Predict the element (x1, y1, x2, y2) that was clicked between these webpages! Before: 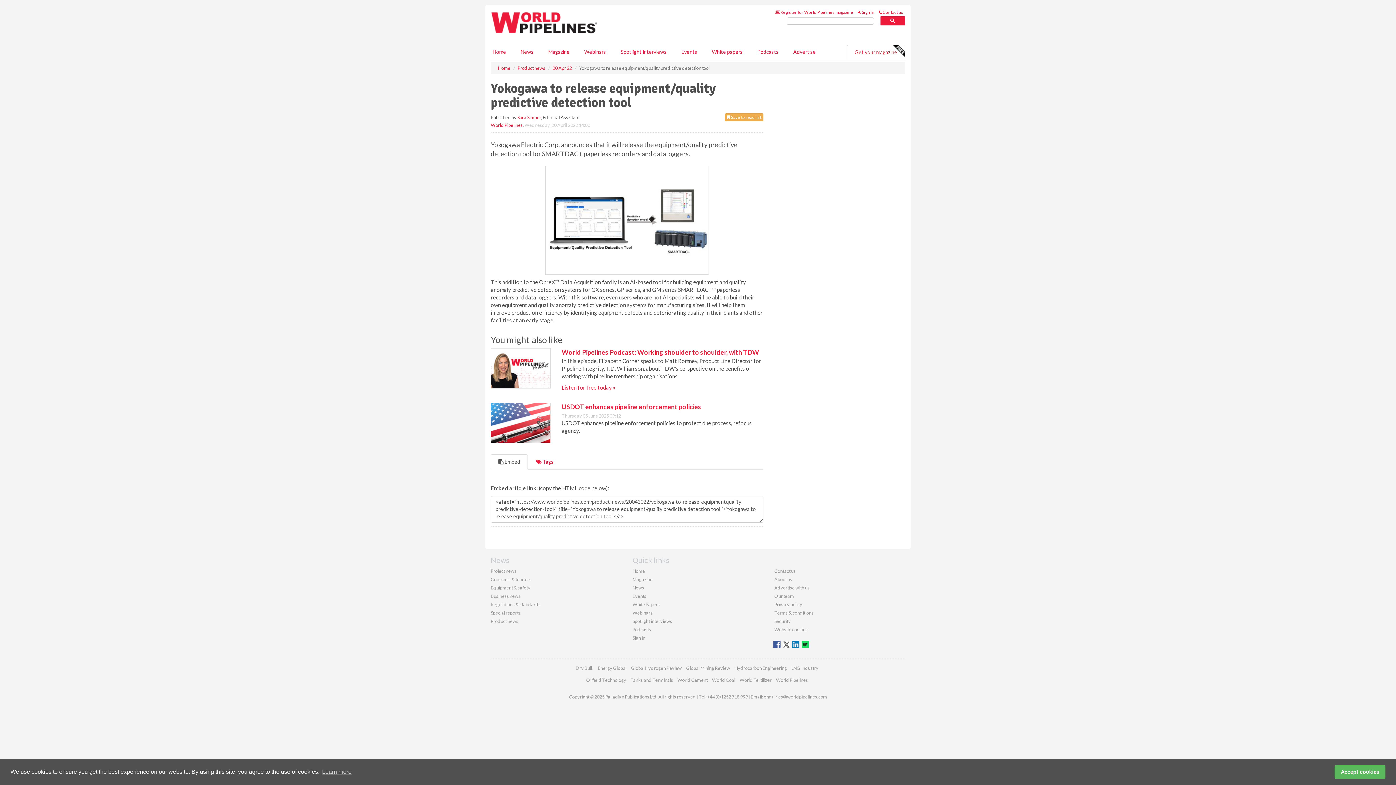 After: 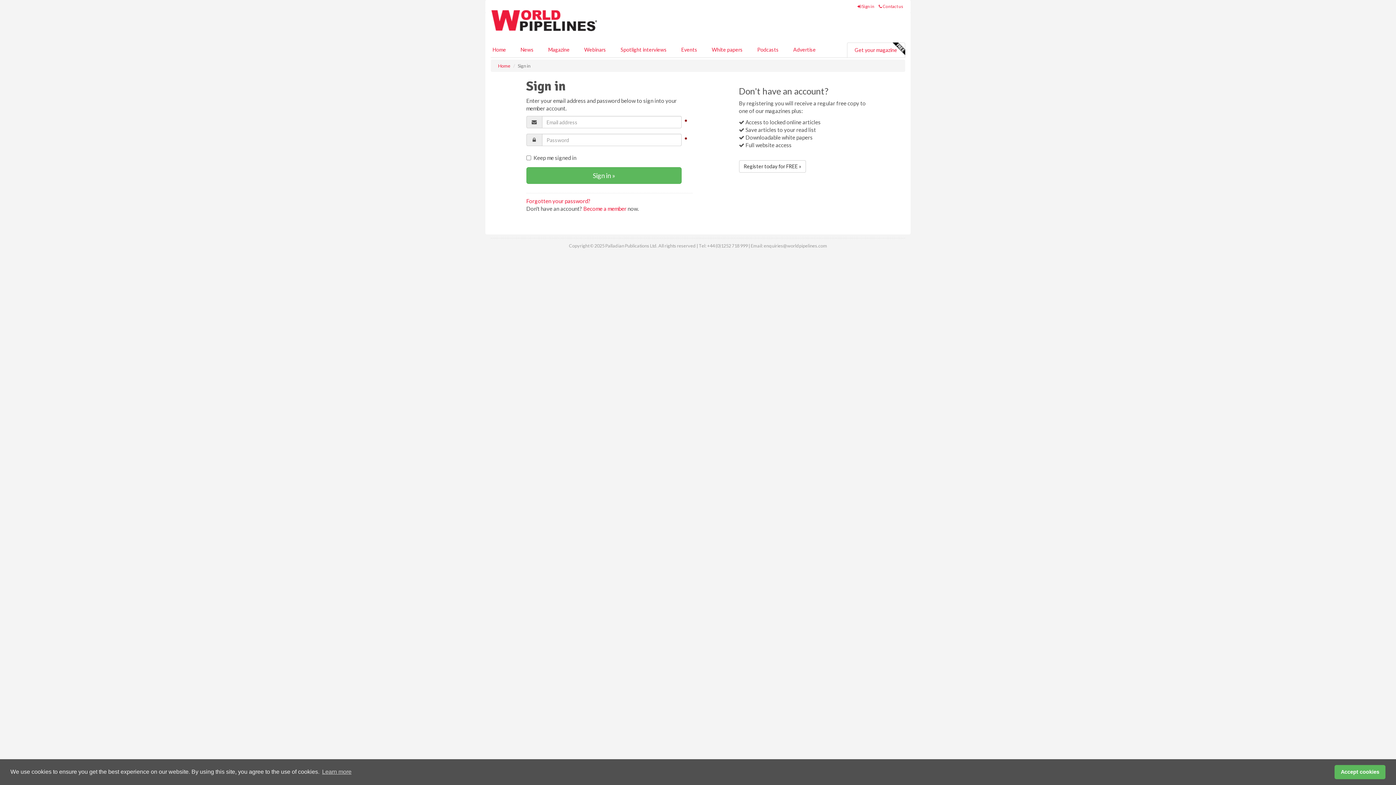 Action: label:  Sign in bbox: (857, 9, 874, 14)